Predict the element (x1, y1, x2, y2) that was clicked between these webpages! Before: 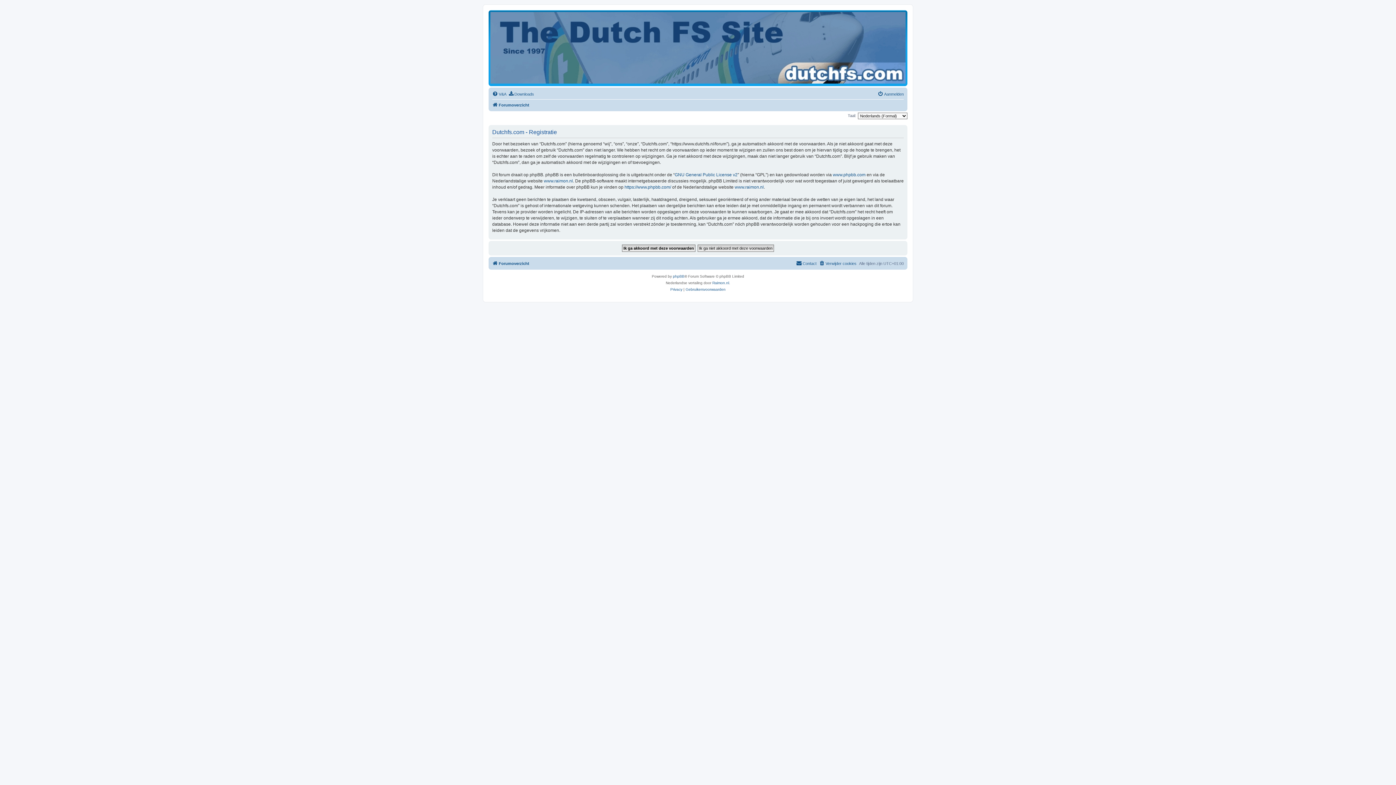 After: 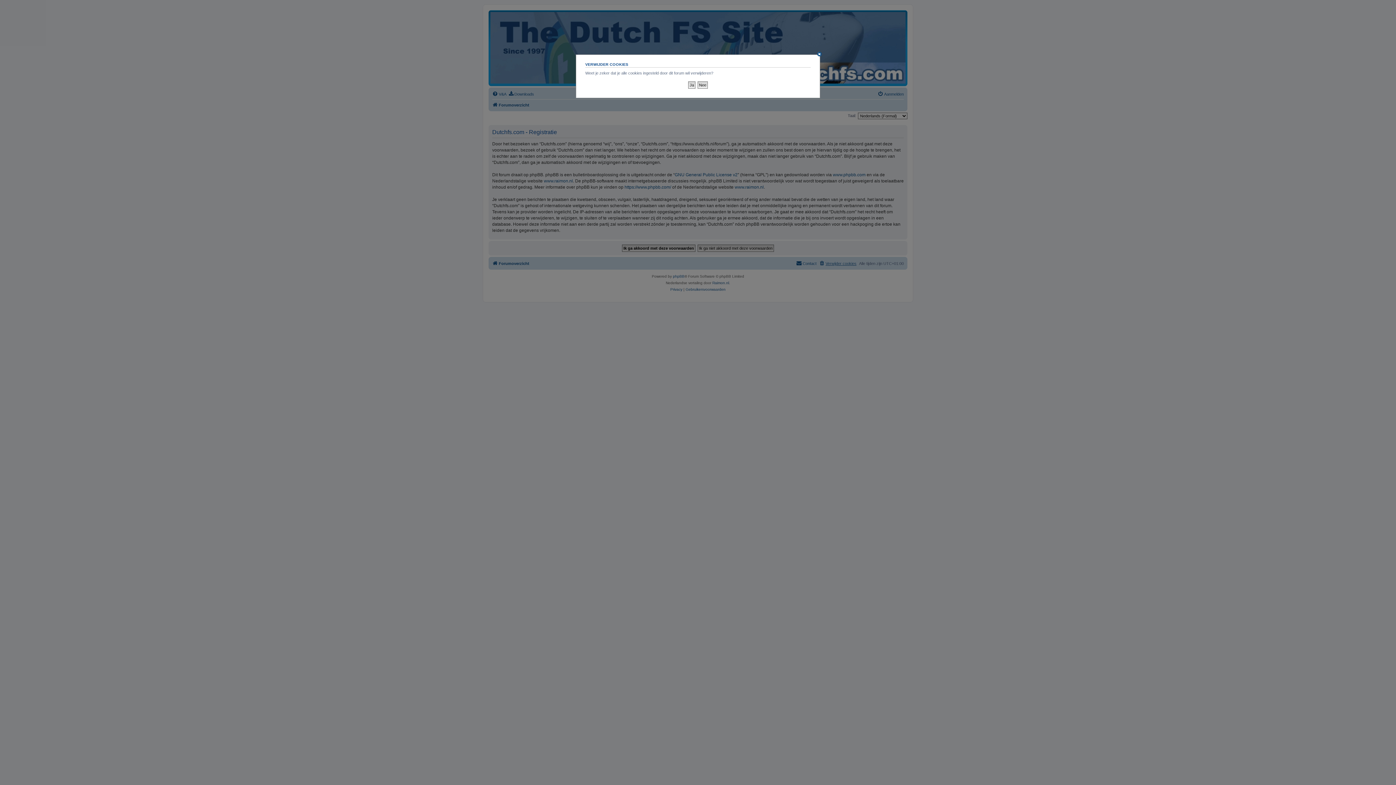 Action: bbox: (819, 259, 856, 268) label: Verwijder cookies